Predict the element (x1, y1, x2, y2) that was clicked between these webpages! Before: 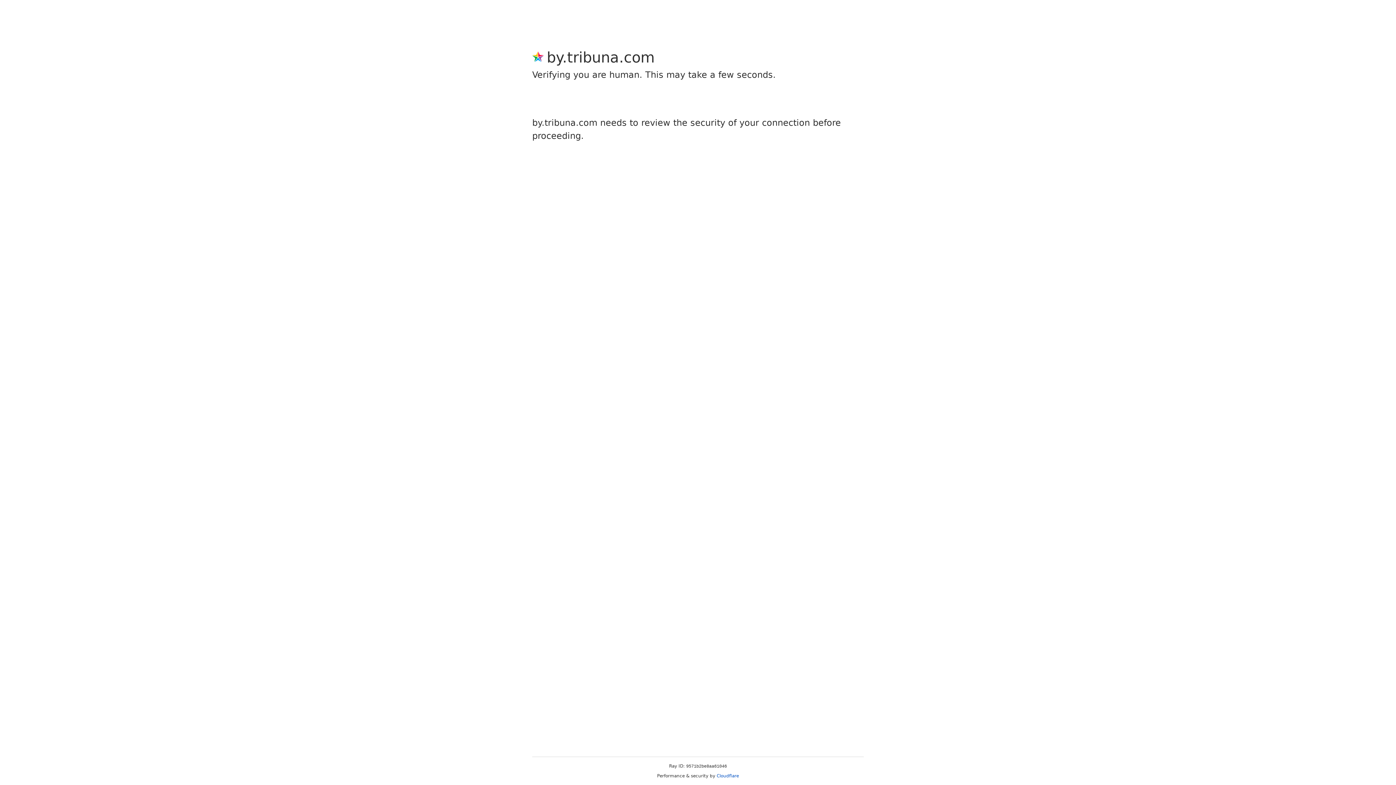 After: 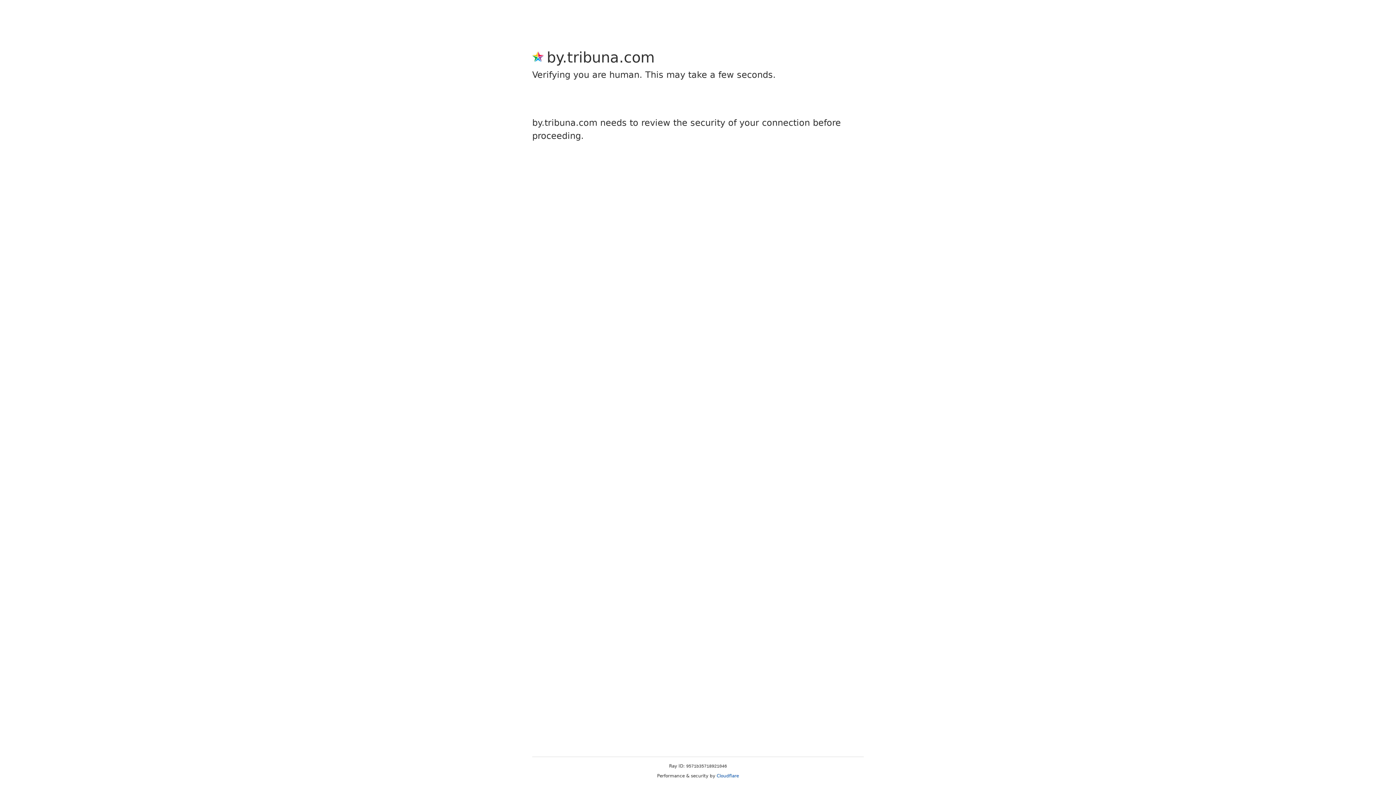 Action: bbox: (716, 773, 739, 778) label: Cloudflare